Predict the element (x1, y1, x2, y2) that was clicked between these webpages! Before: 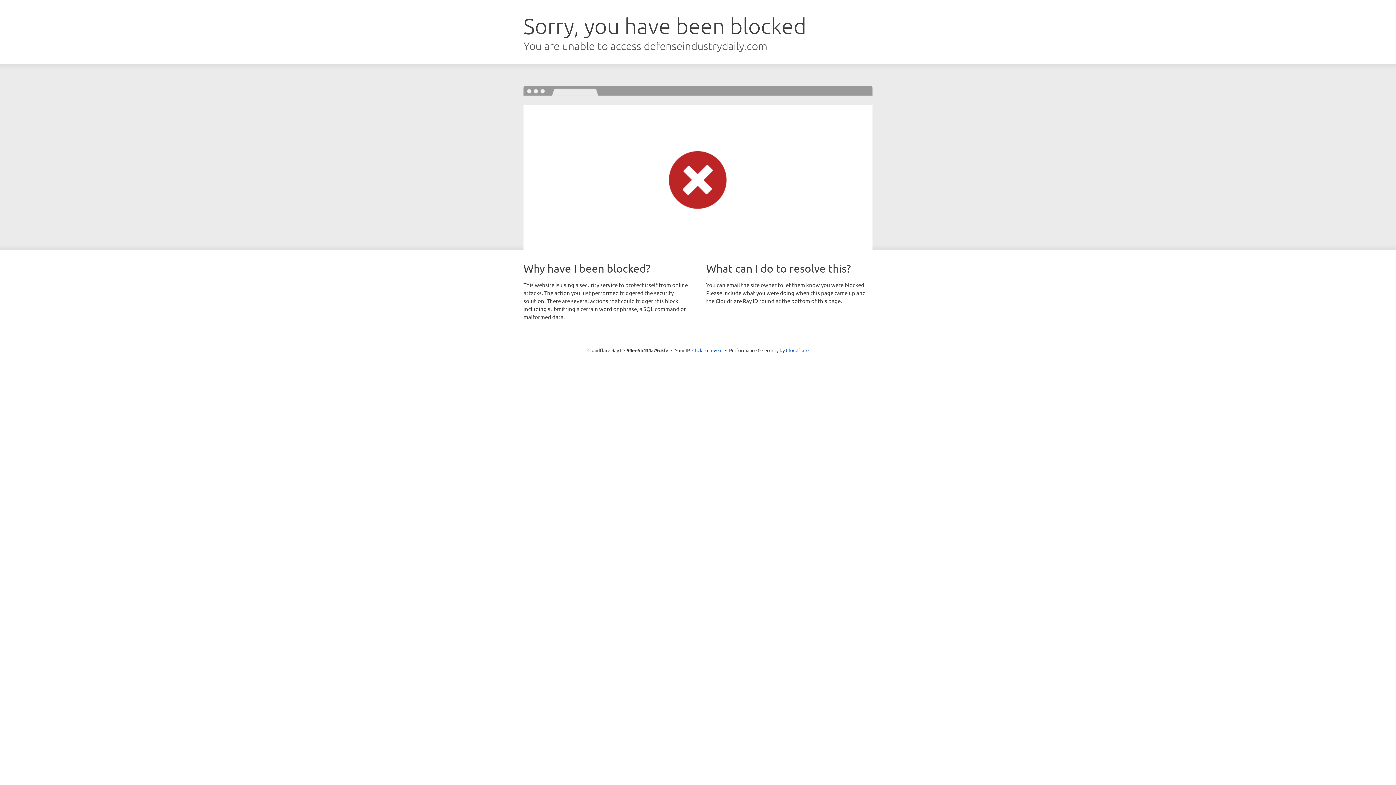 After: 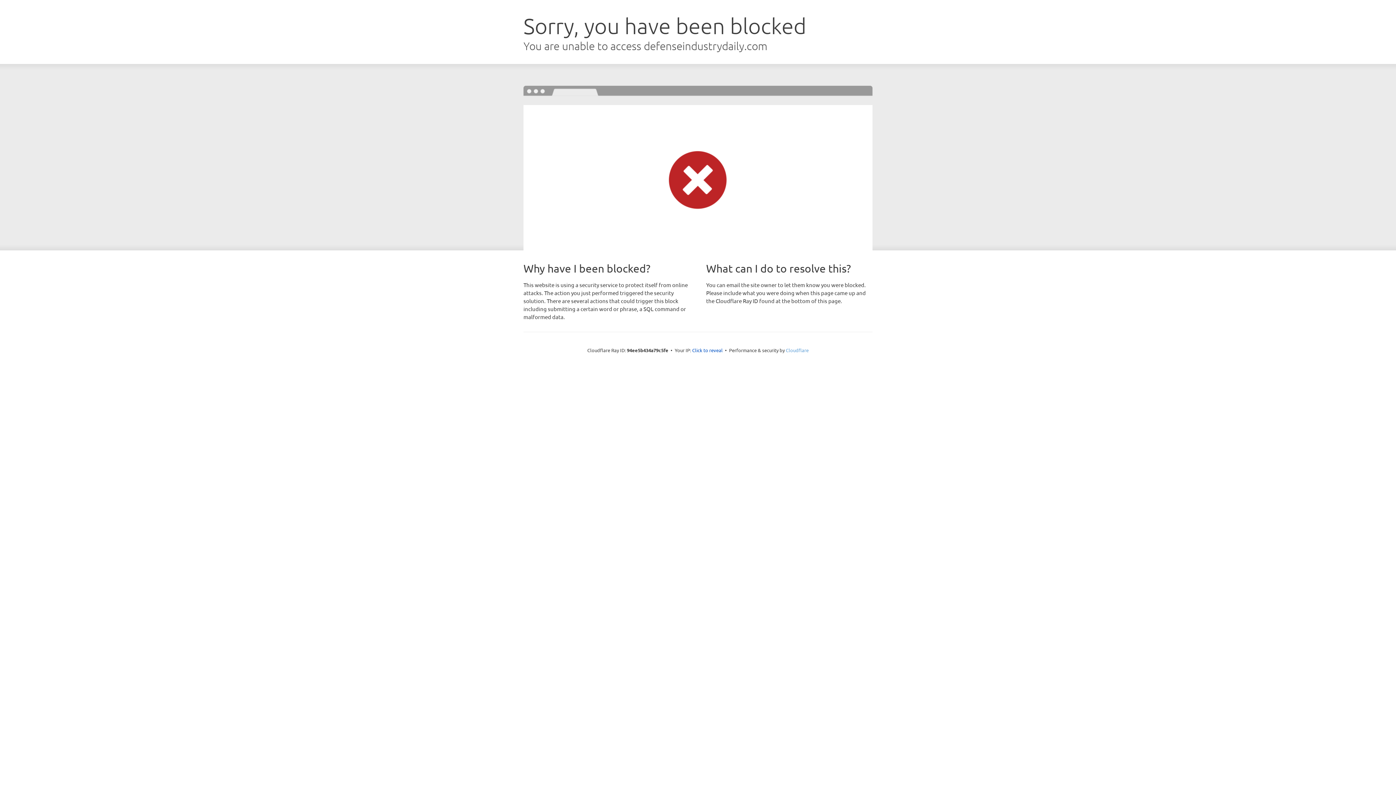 Action: label: Cloudflare bbox: (786, 347, 808, 353)